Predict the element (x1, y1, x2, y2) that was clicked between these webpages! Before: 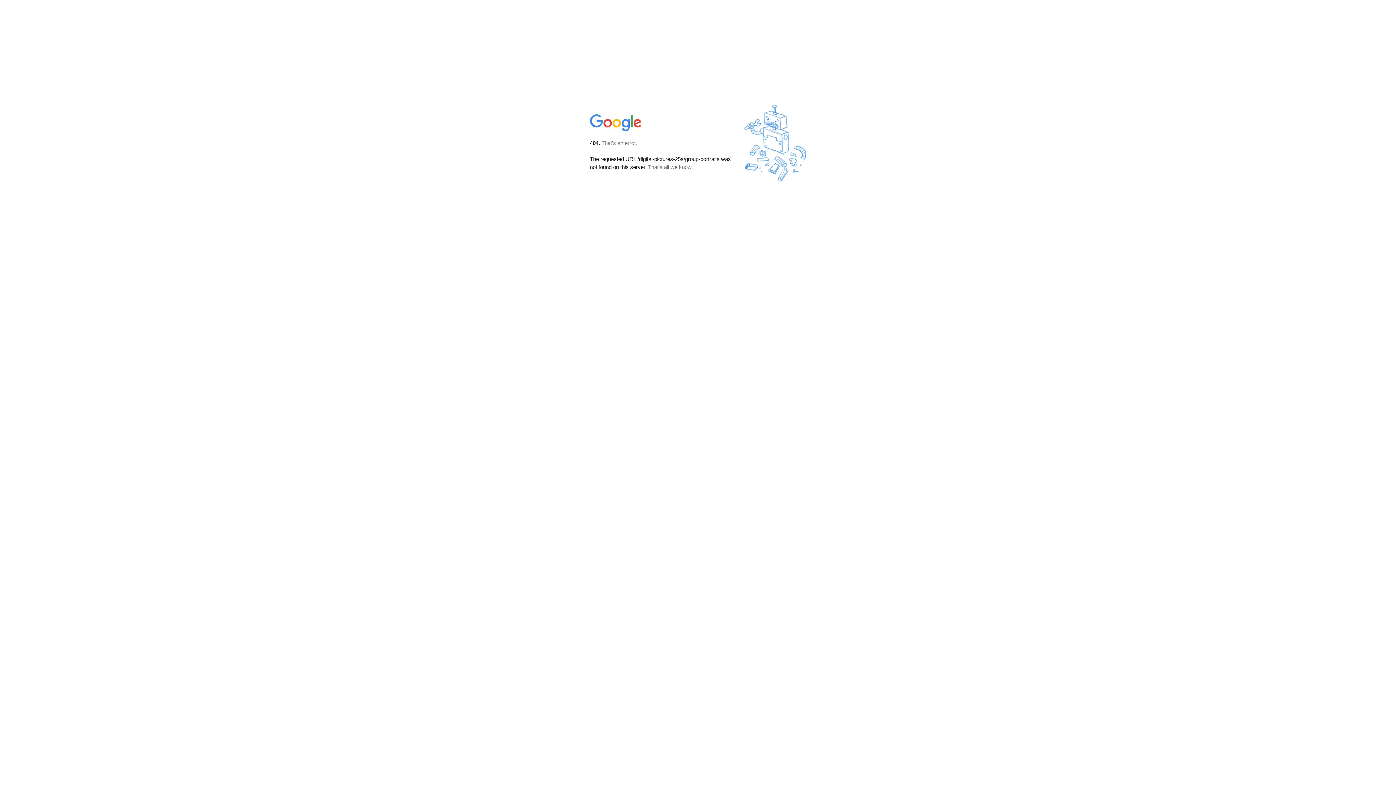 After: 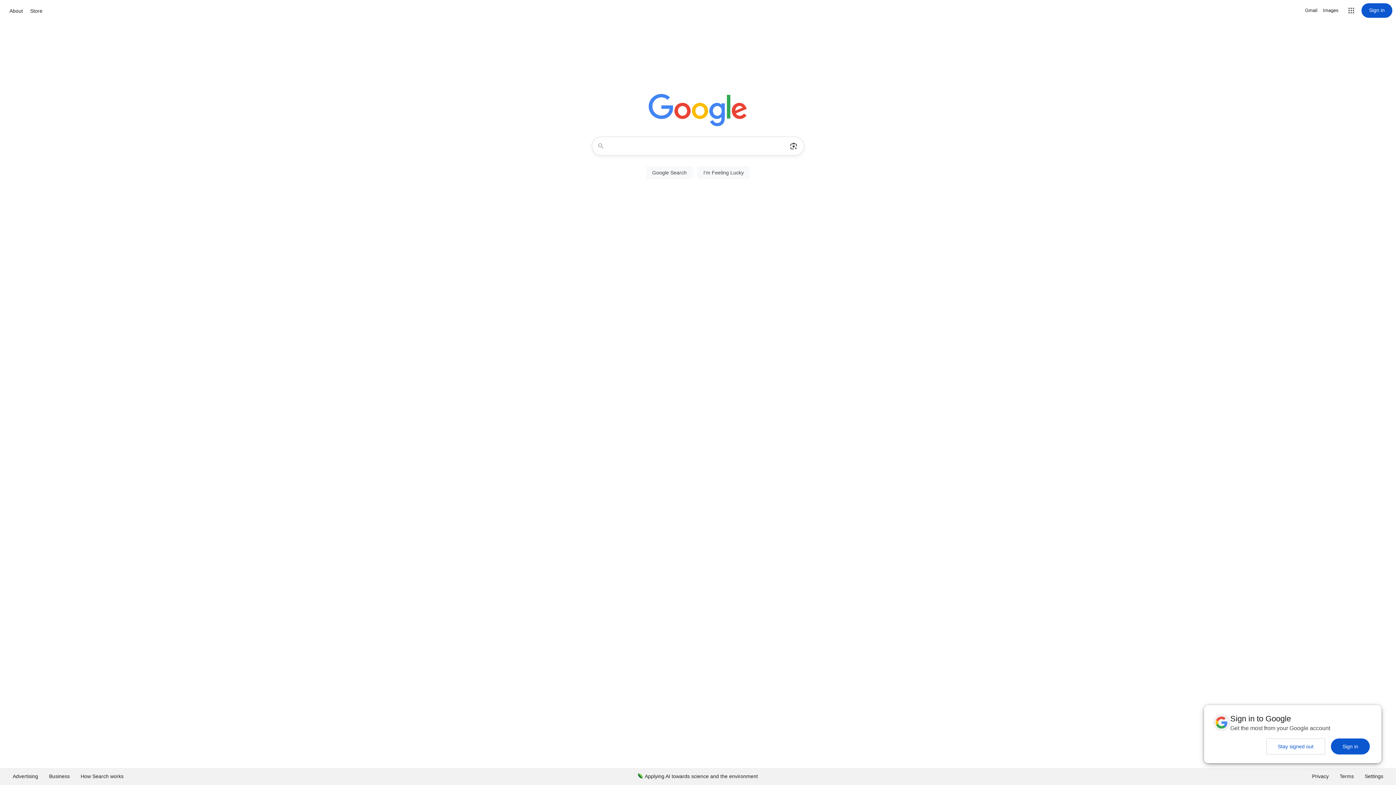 Action: bbox: (590, 127, 642, 134)